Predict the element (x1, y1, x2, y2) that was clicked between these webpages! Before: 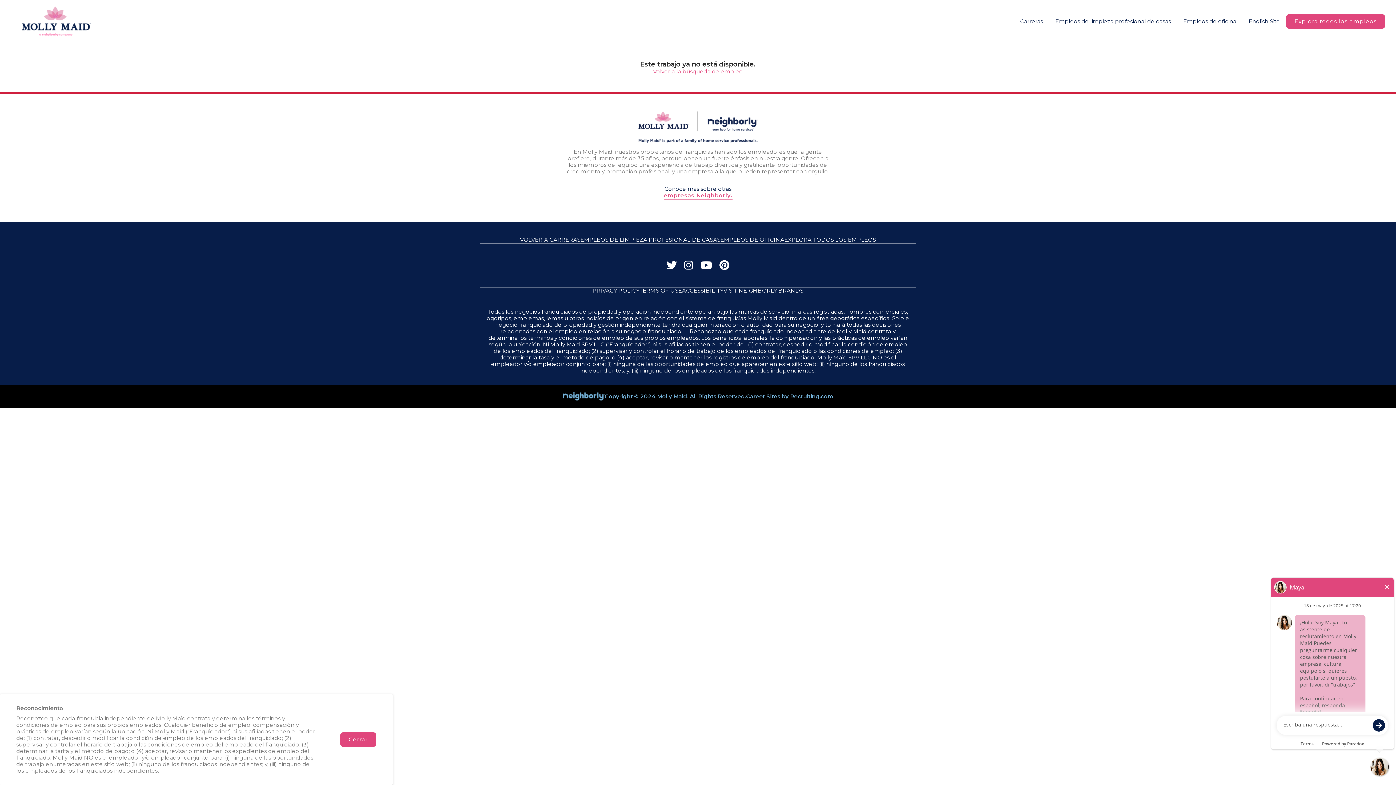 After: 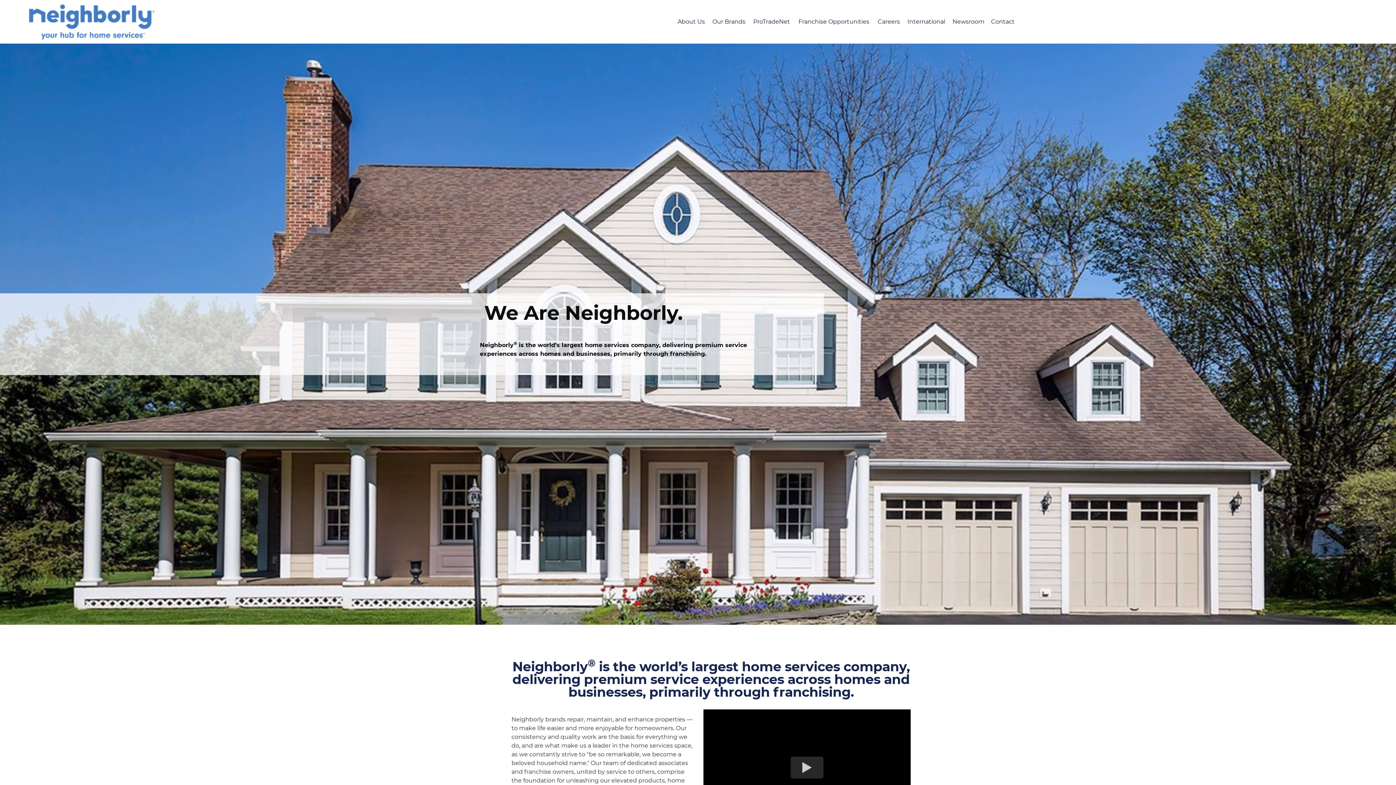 Action: label: VISIT NEIGHBORLY BRANDS bbox: (723, 287, 803, 294)